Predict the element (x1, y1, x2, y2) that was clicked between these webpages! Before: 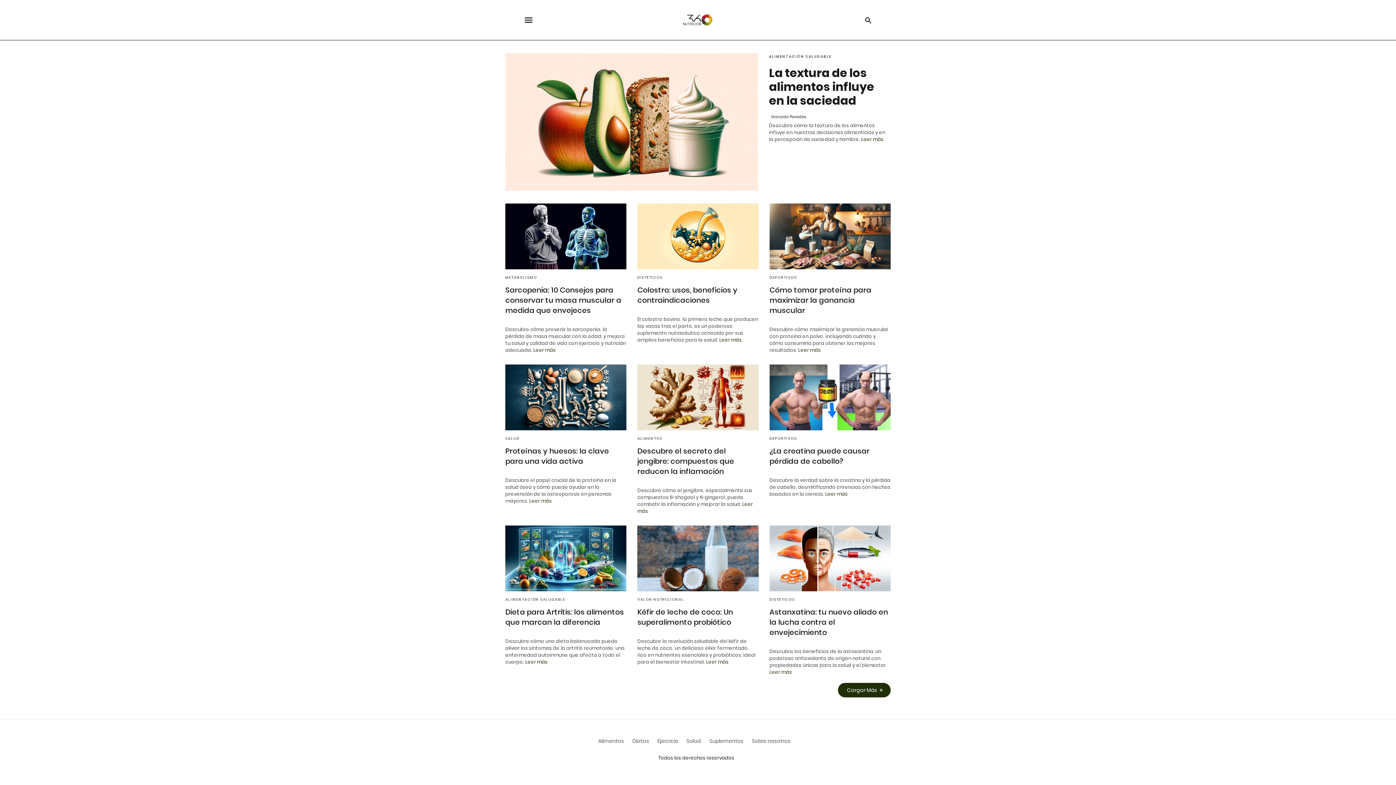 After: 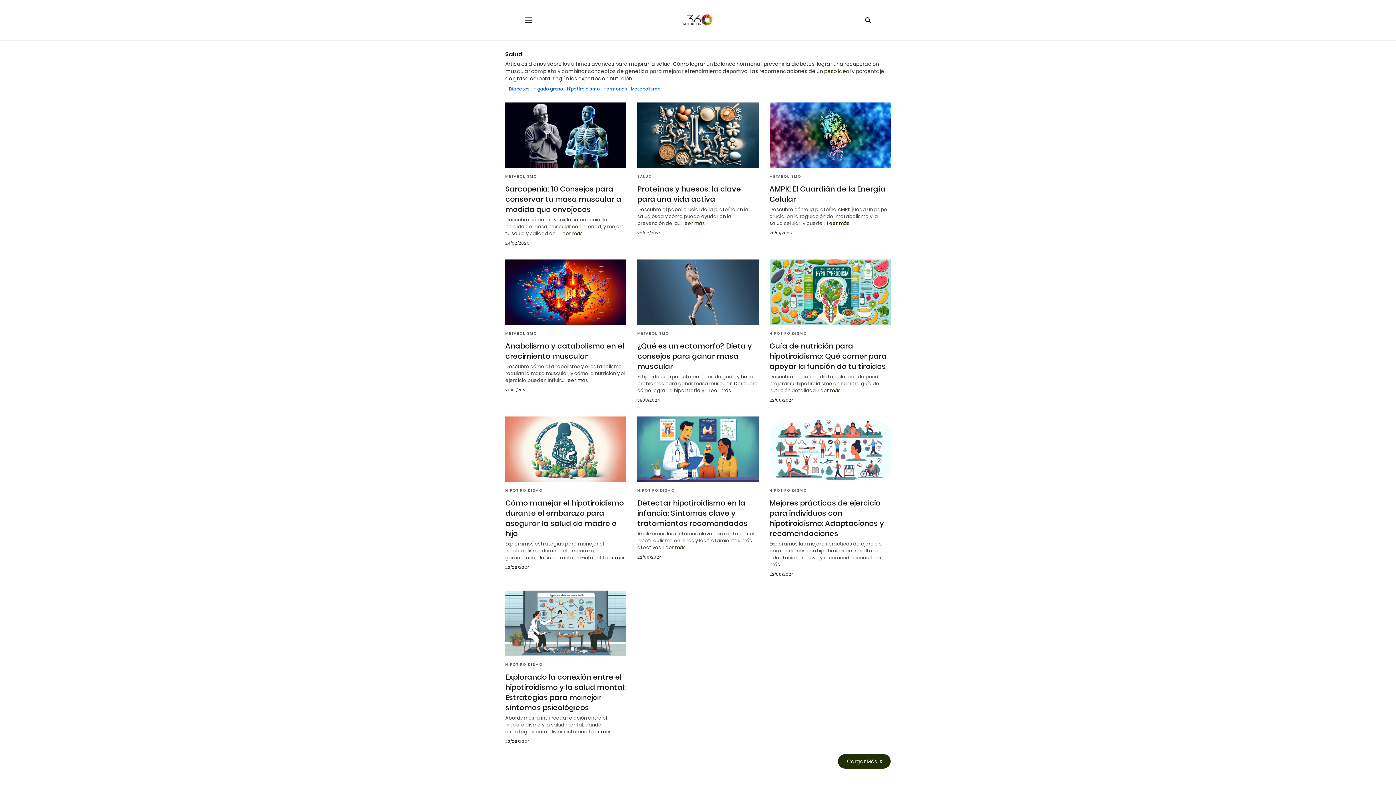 Action: bbox: (505, 436, 519, 441) label: SALUD